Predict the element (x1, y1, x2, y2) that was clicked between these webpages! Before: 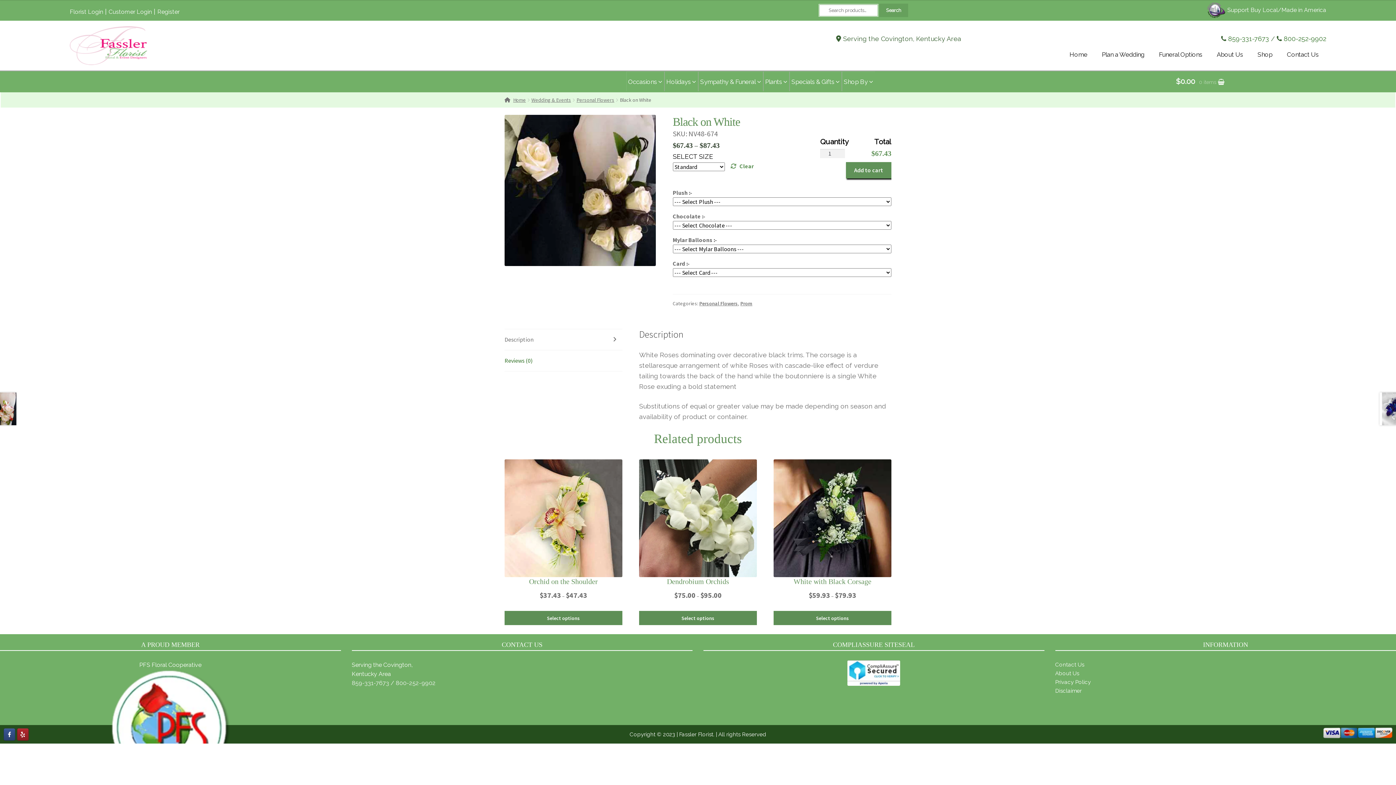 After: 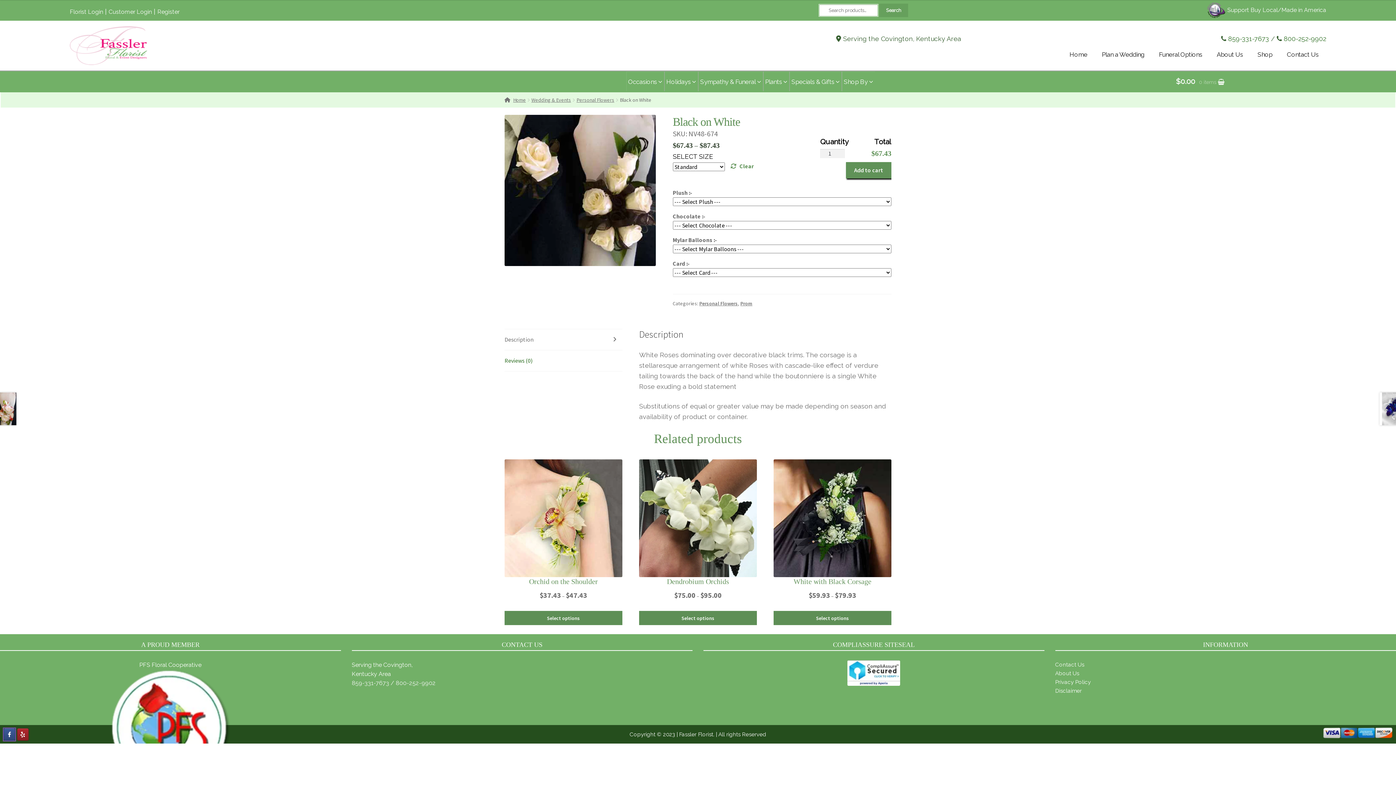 Action: bbox: (3, 728, 15, 740) label: Flower Delivery Covington KY, Fassler Florist on Facebook